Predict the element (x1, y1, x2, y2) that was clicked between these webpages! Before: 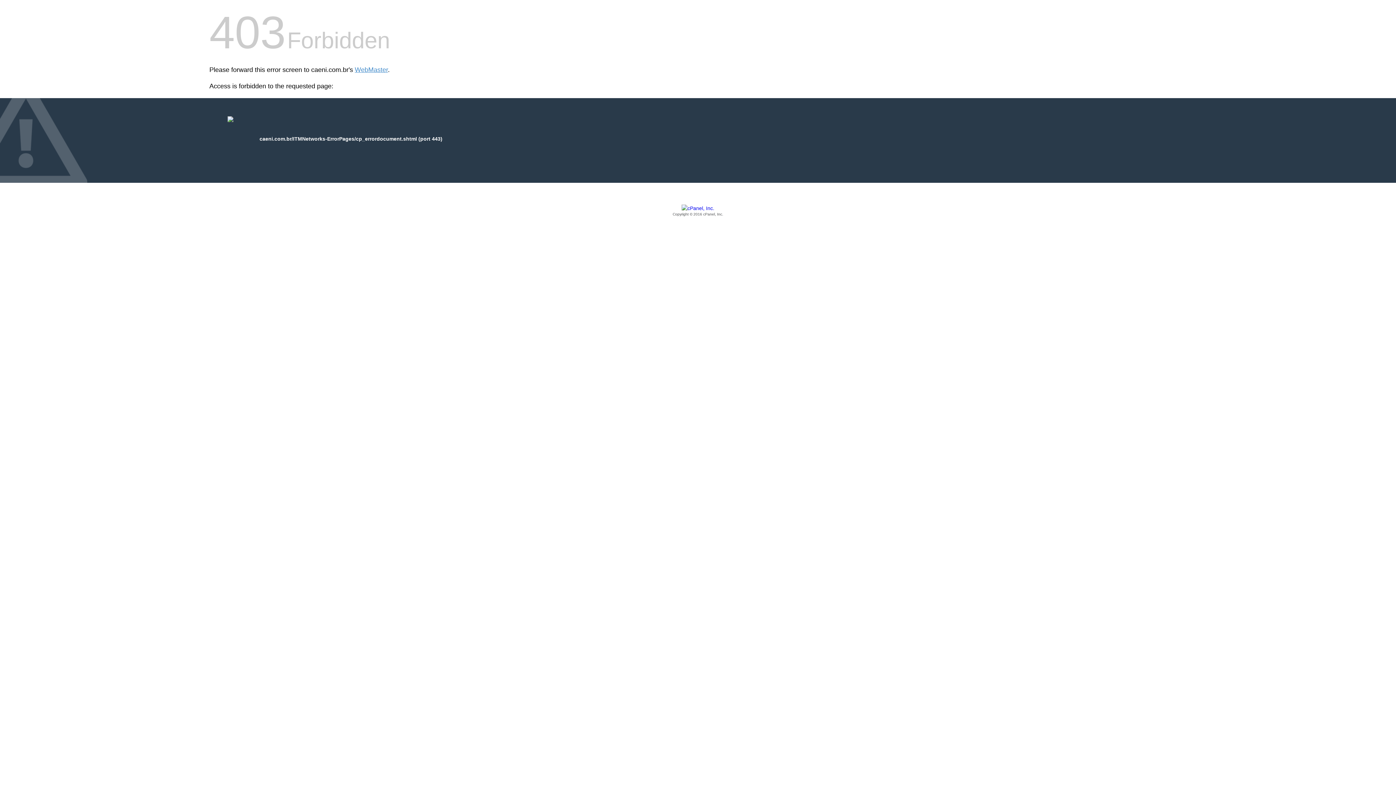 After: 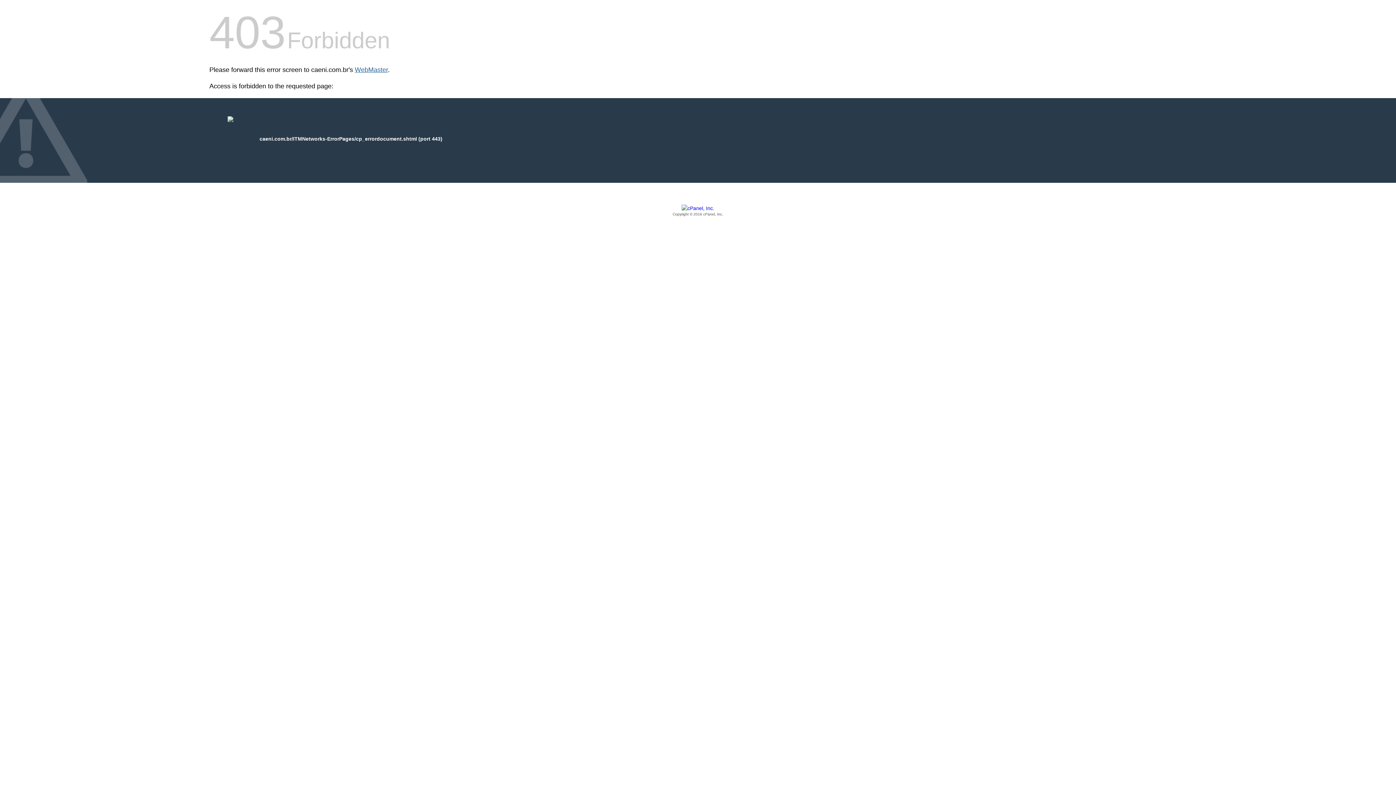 Action: bbox: (354, 66, 388, 73) label: WebMaster